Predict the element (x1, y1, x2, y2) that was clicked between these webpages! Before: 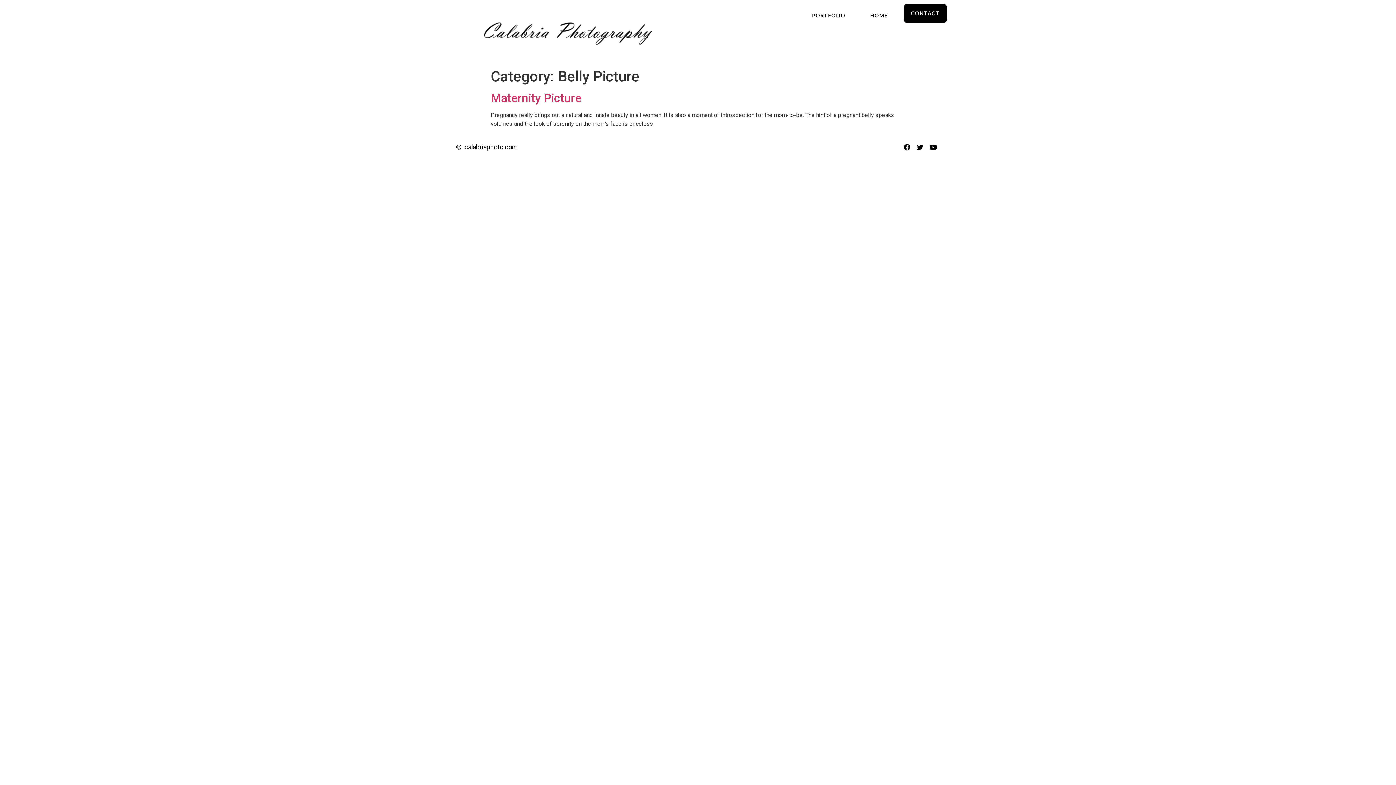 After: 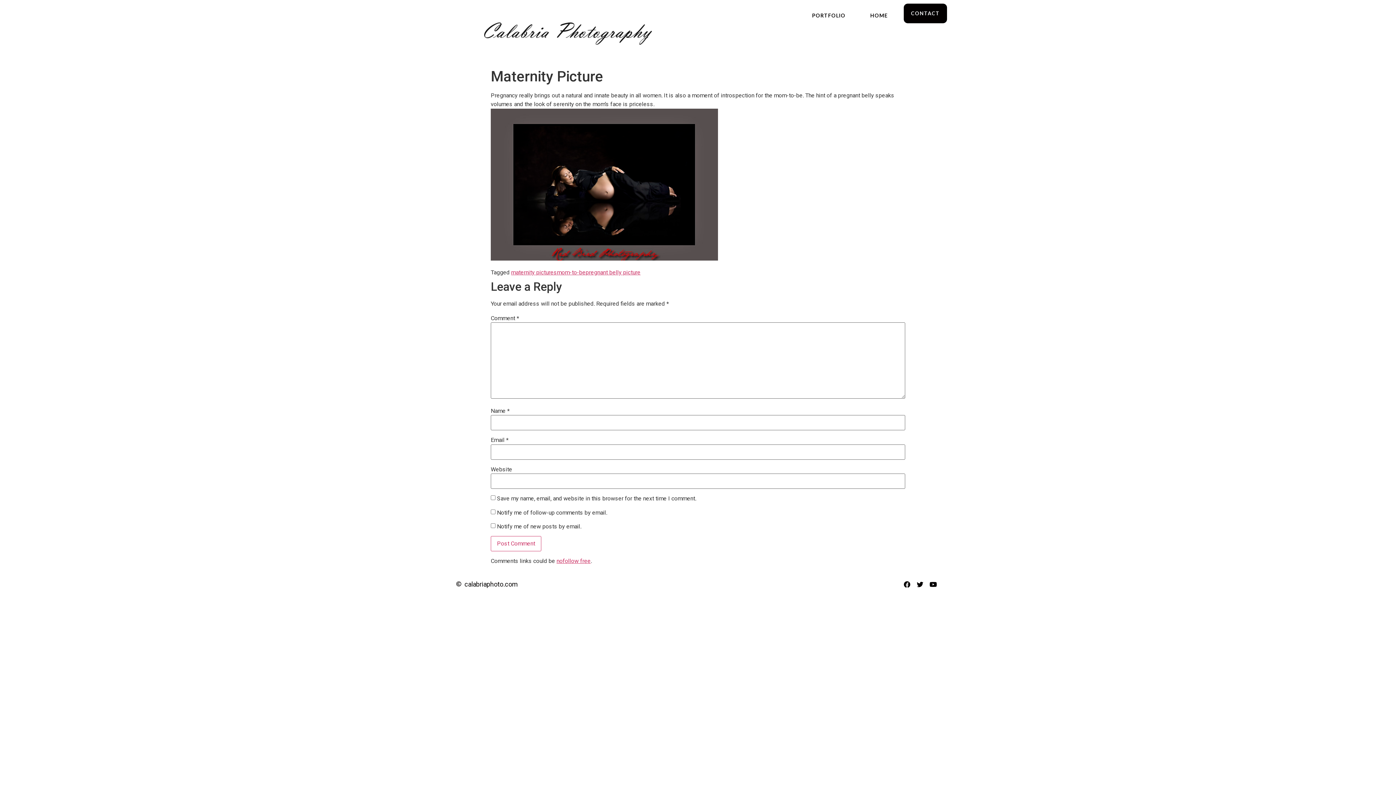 Action: label: Maternity Picture bbox: (490, 91, 581, 105)